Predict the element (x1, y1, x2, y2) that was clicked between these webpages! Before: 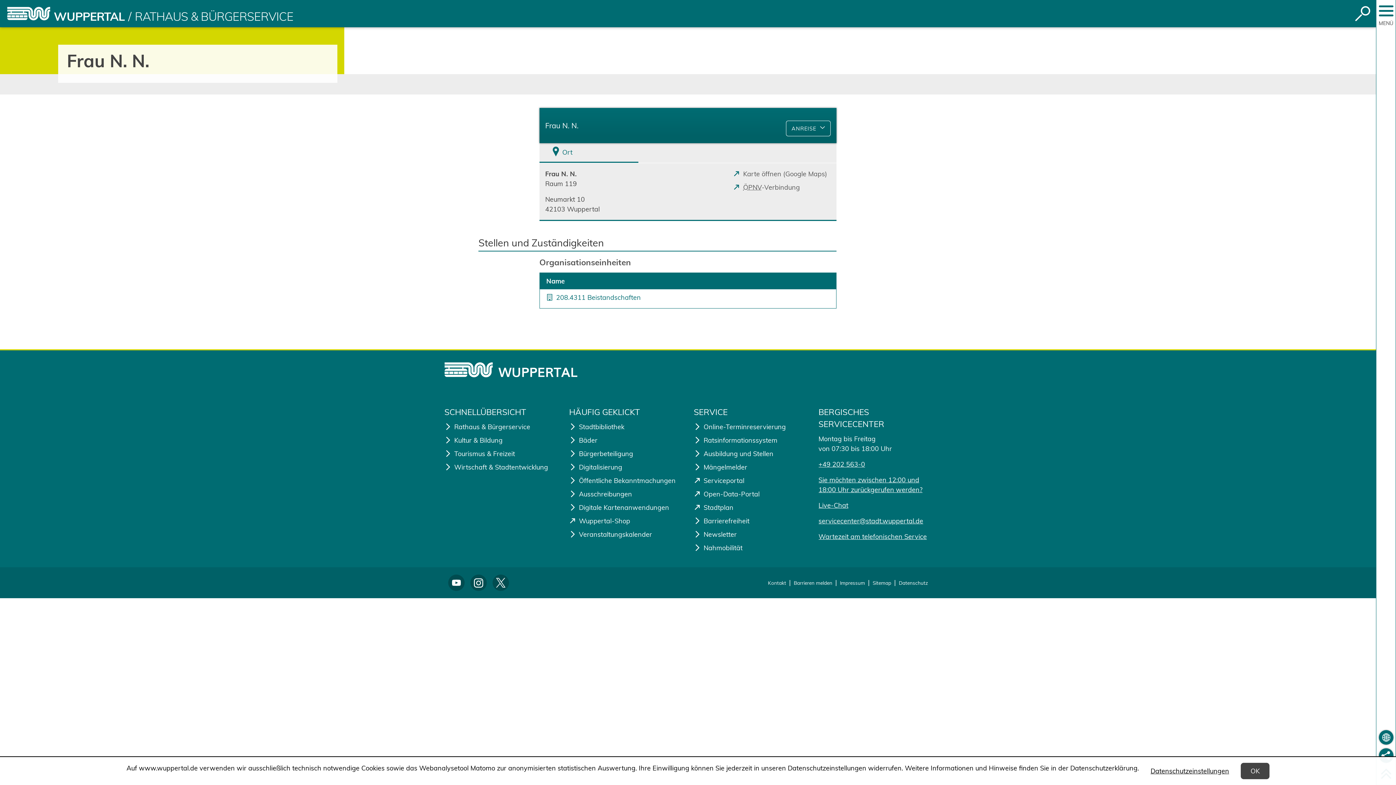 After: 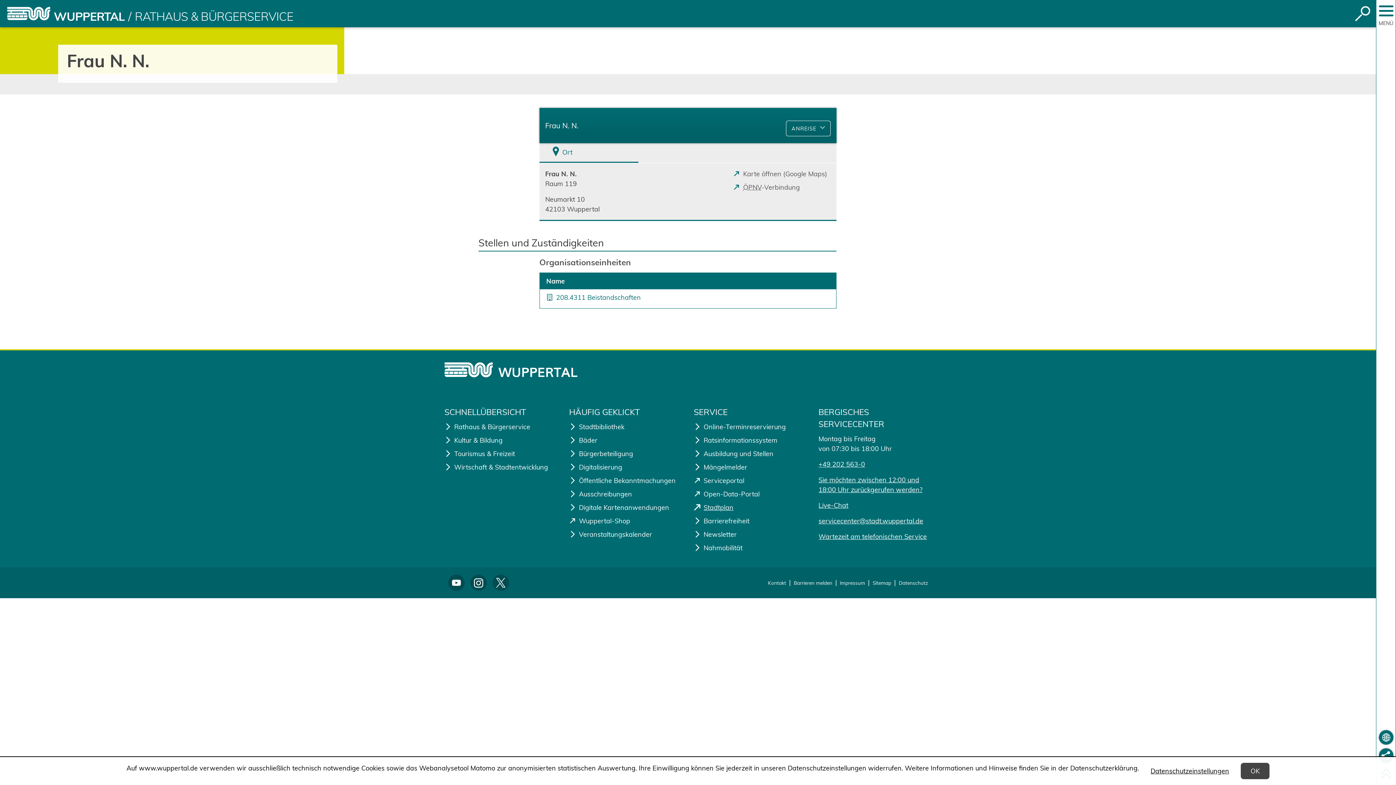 Action: bbox: (694, 502, 807, 512) label: Stadtplan
(Öffnet in einem neuen Tab)